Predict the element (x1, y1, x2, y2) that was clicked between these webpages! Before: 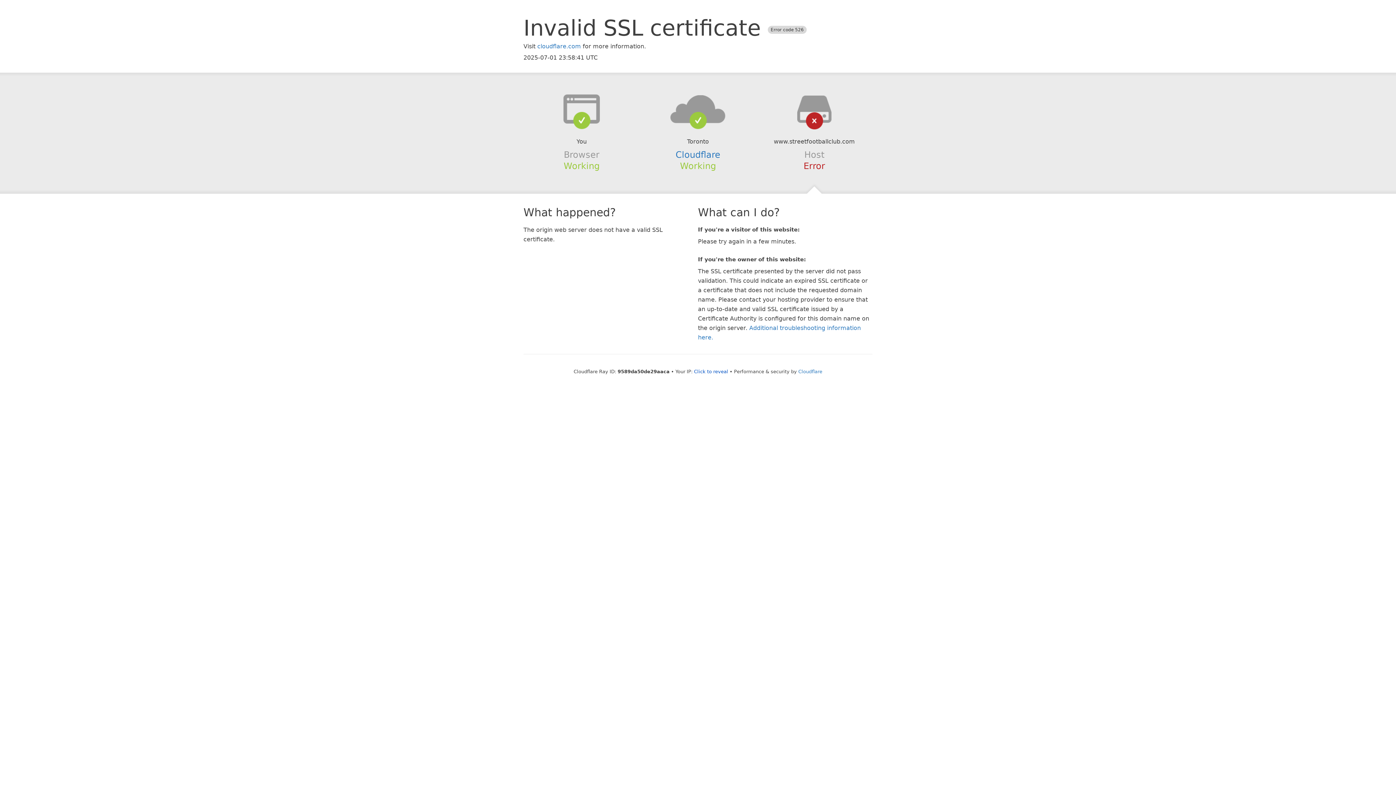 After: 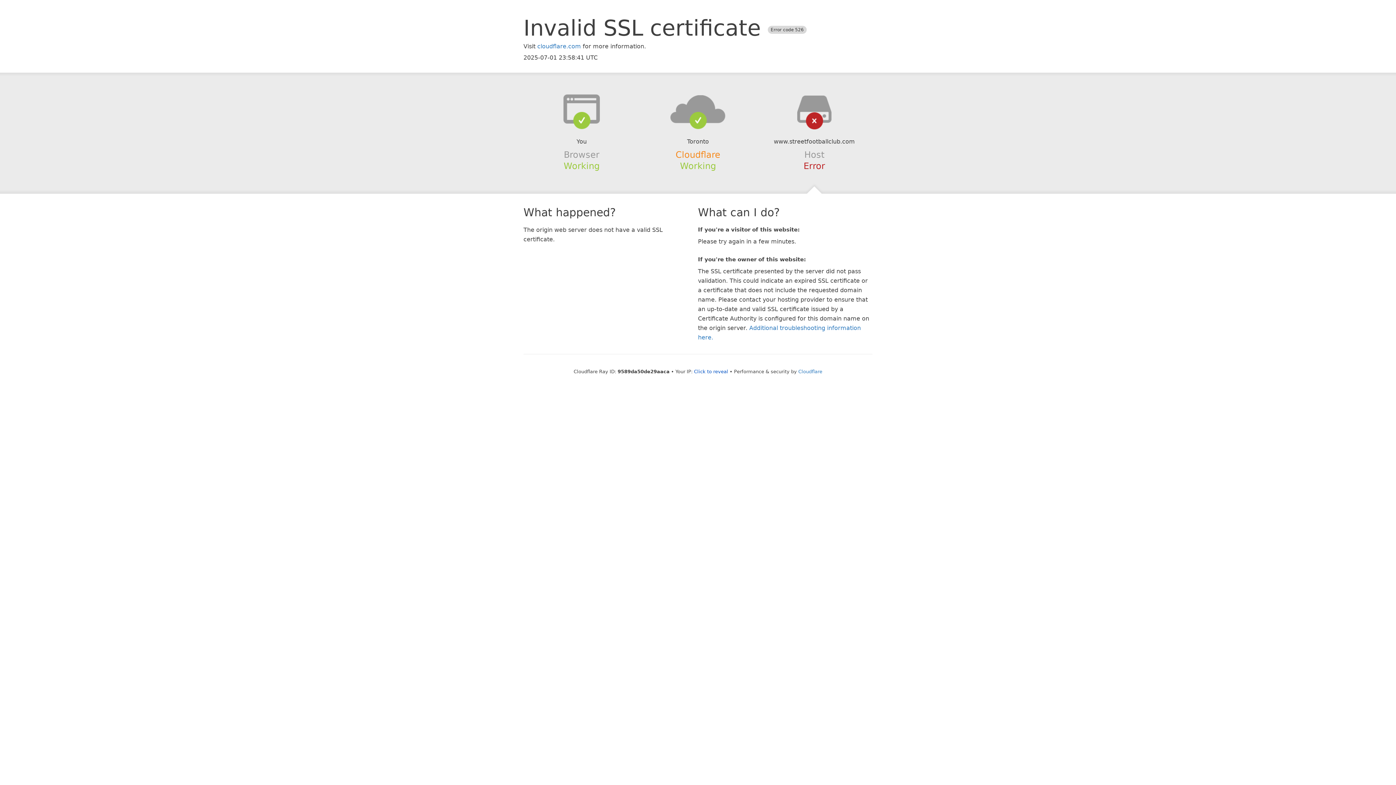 Action: label: Cloudflare bbox: (675, 149, 720, 159)